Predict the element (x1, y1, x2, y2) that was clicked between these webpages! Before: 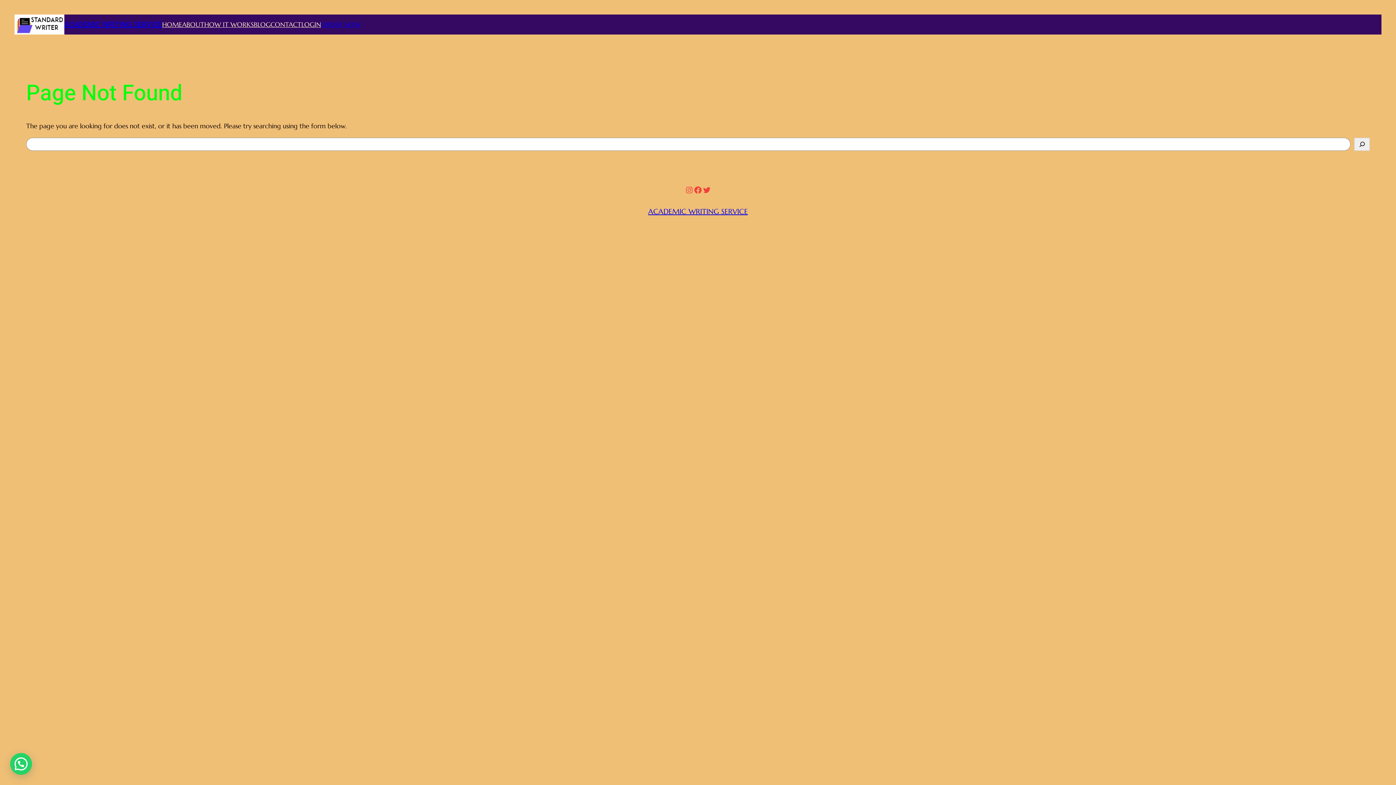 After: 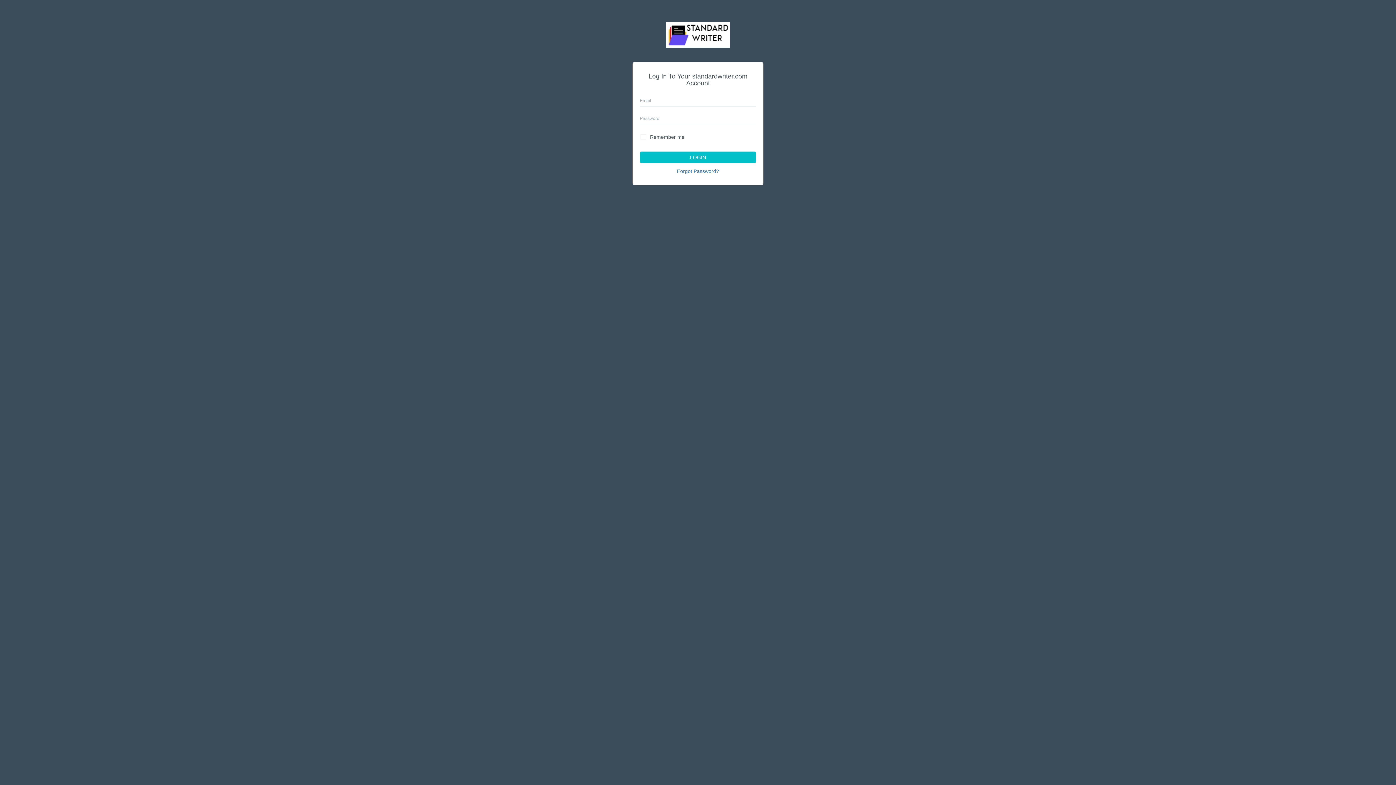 Action: bbox: (301, 19, 321, 29) label: LOGIN